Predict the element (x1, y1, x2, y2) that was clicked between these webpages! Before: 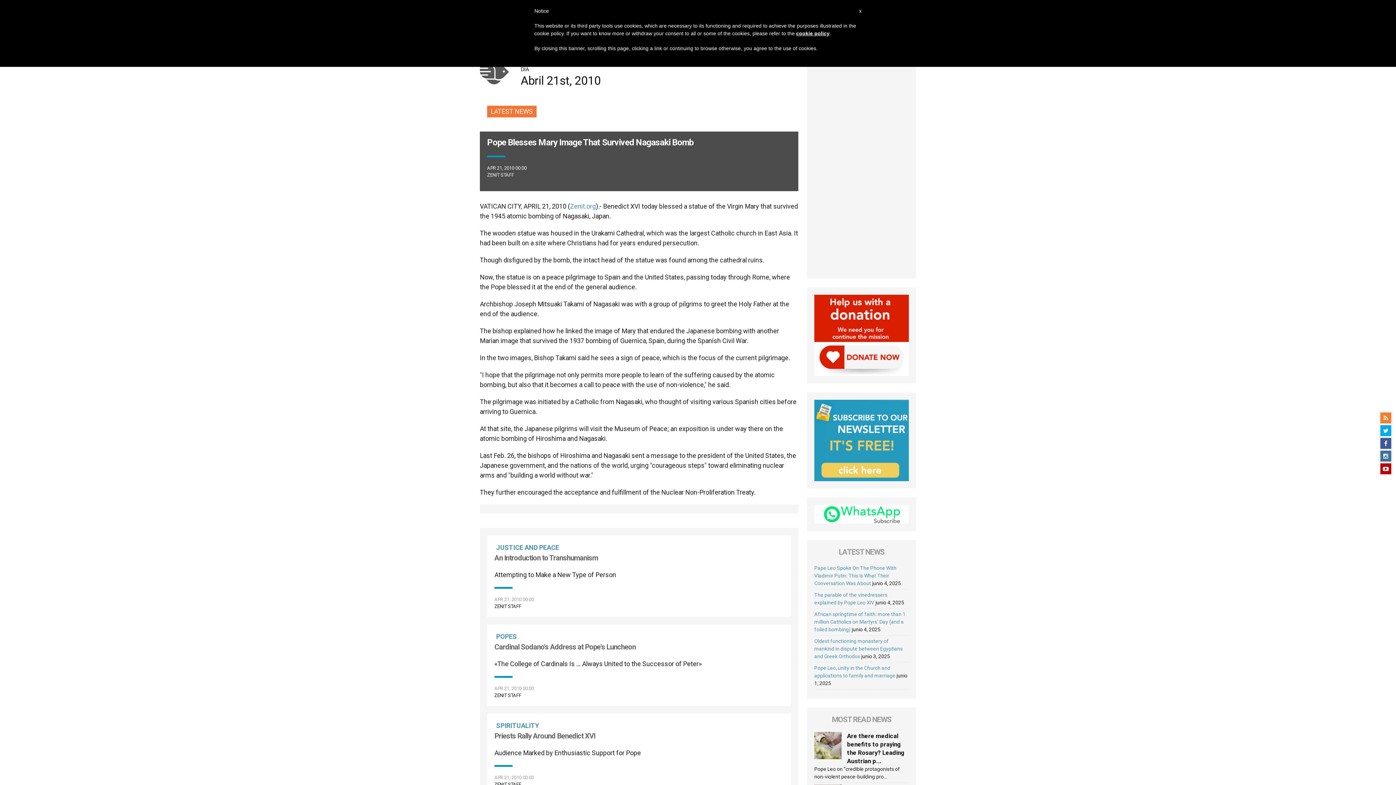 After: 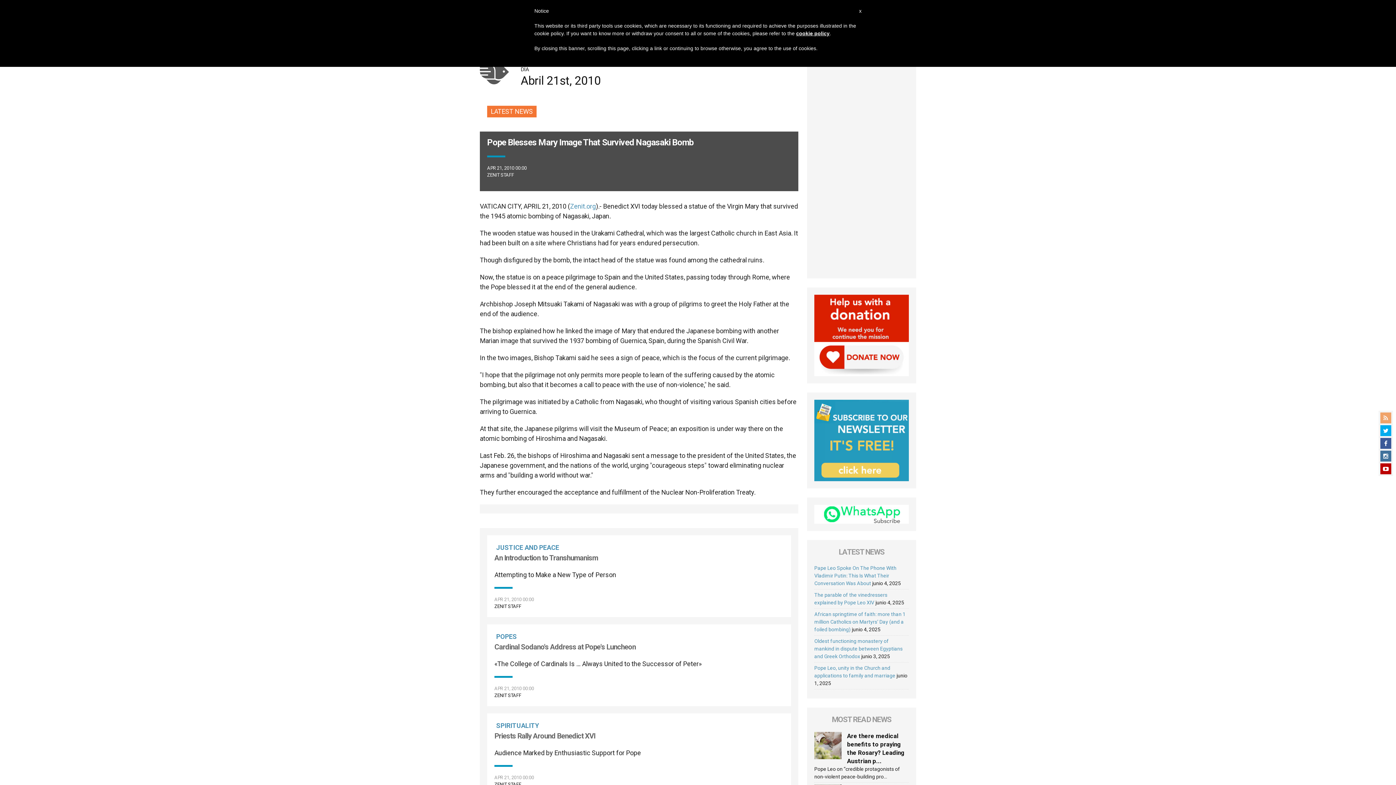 Action: bbox: (1380, 412, 1391, 423)